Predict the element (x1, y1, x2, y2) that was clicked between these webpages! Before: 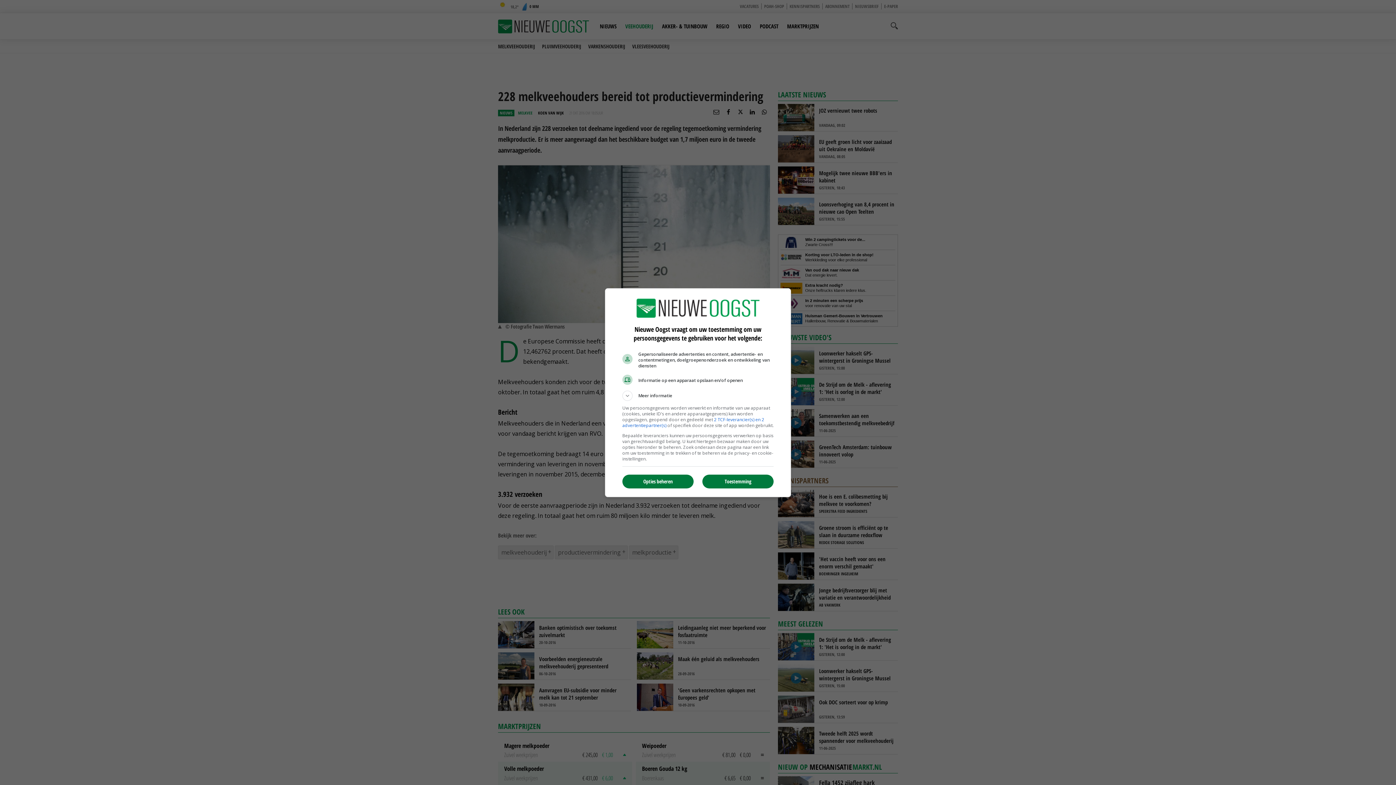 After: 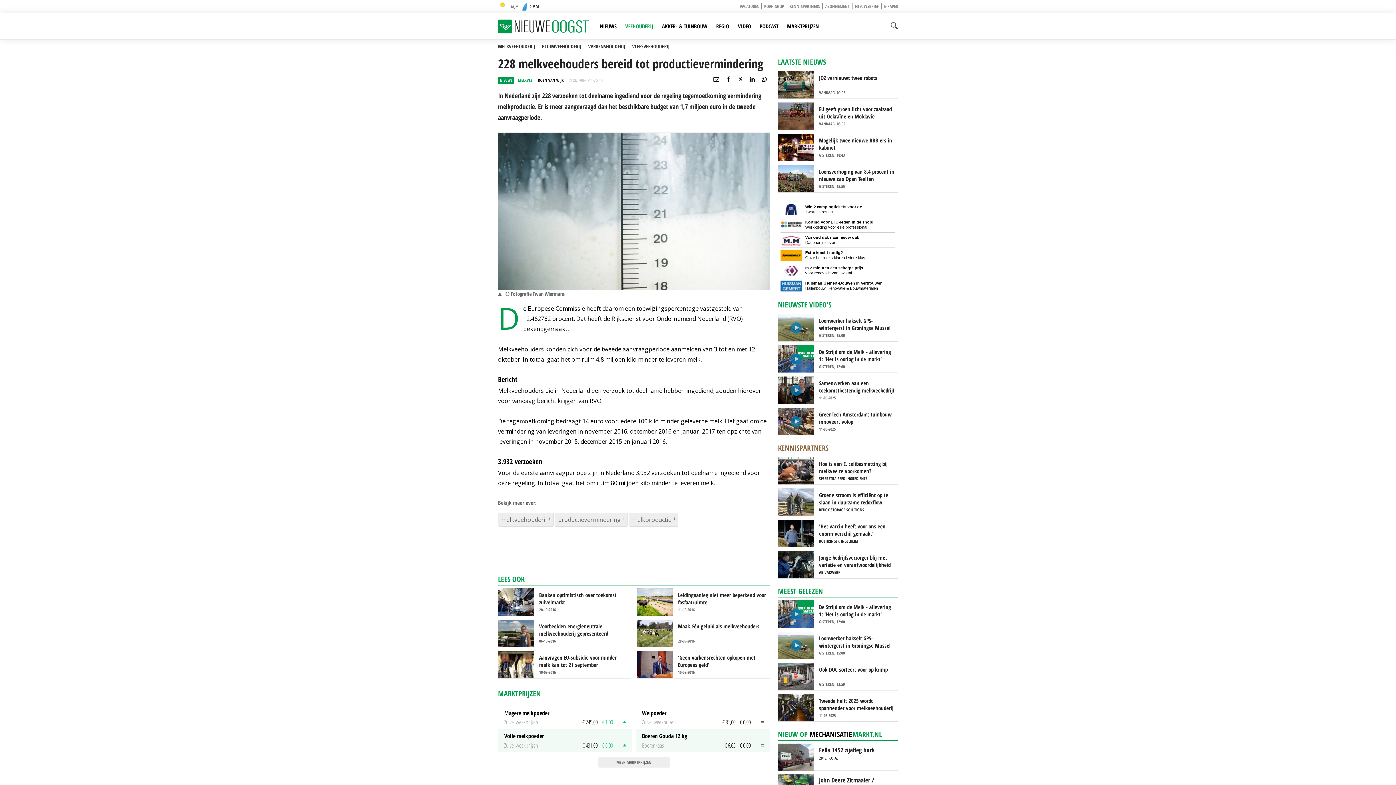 Action: bbox: (702, 474, 773, 488) label: Toestemming